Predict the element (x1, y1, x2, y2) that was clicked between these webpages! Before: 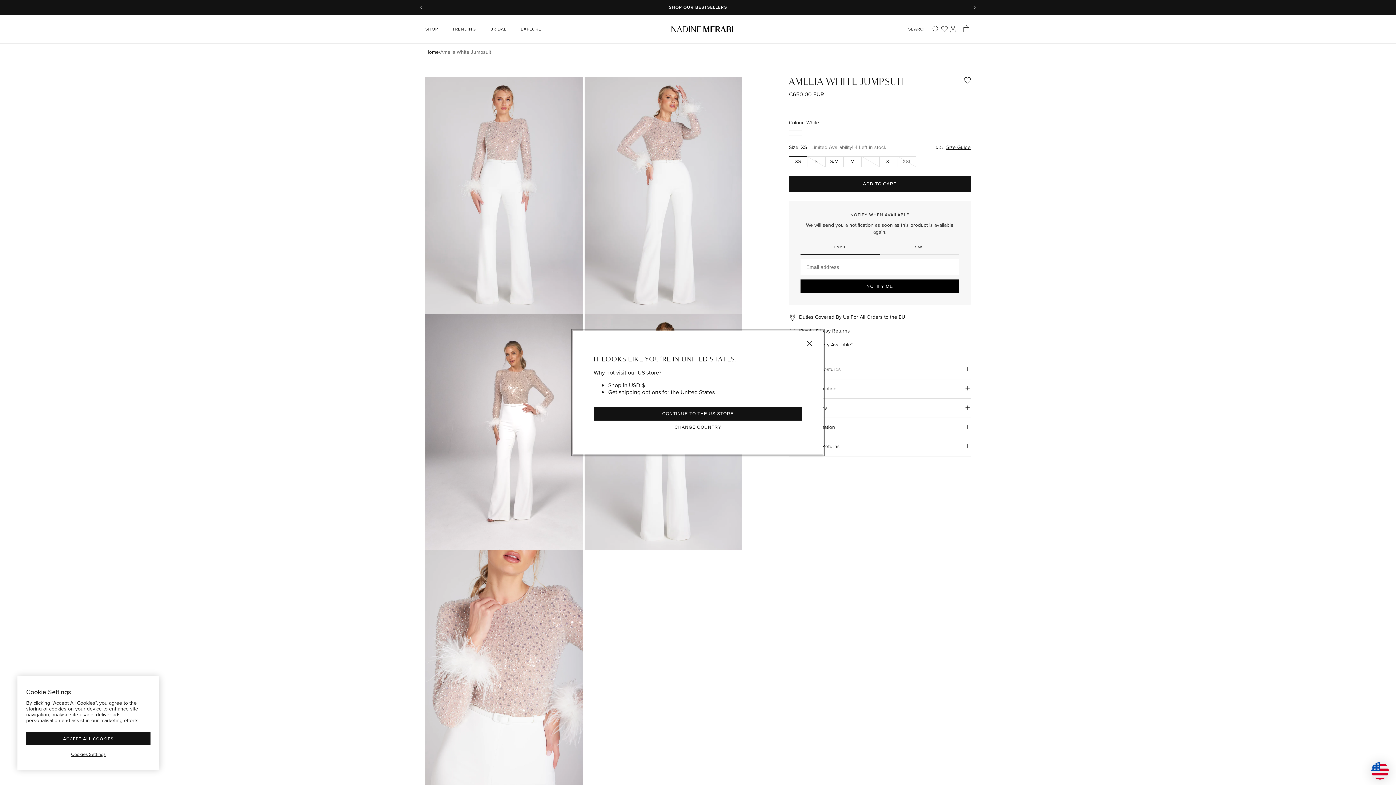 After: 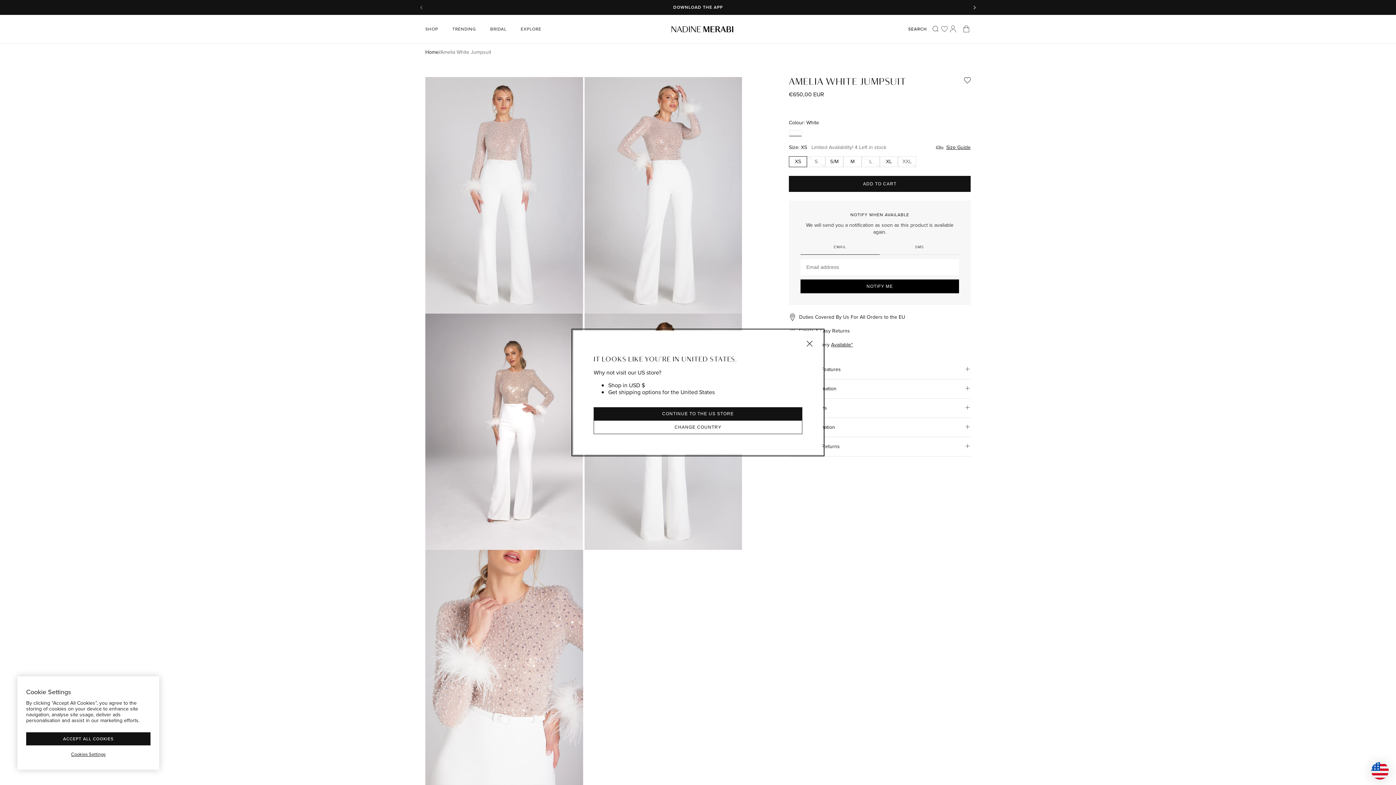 Action: bbox: (966, 0, 982, 14) label: Next announcement